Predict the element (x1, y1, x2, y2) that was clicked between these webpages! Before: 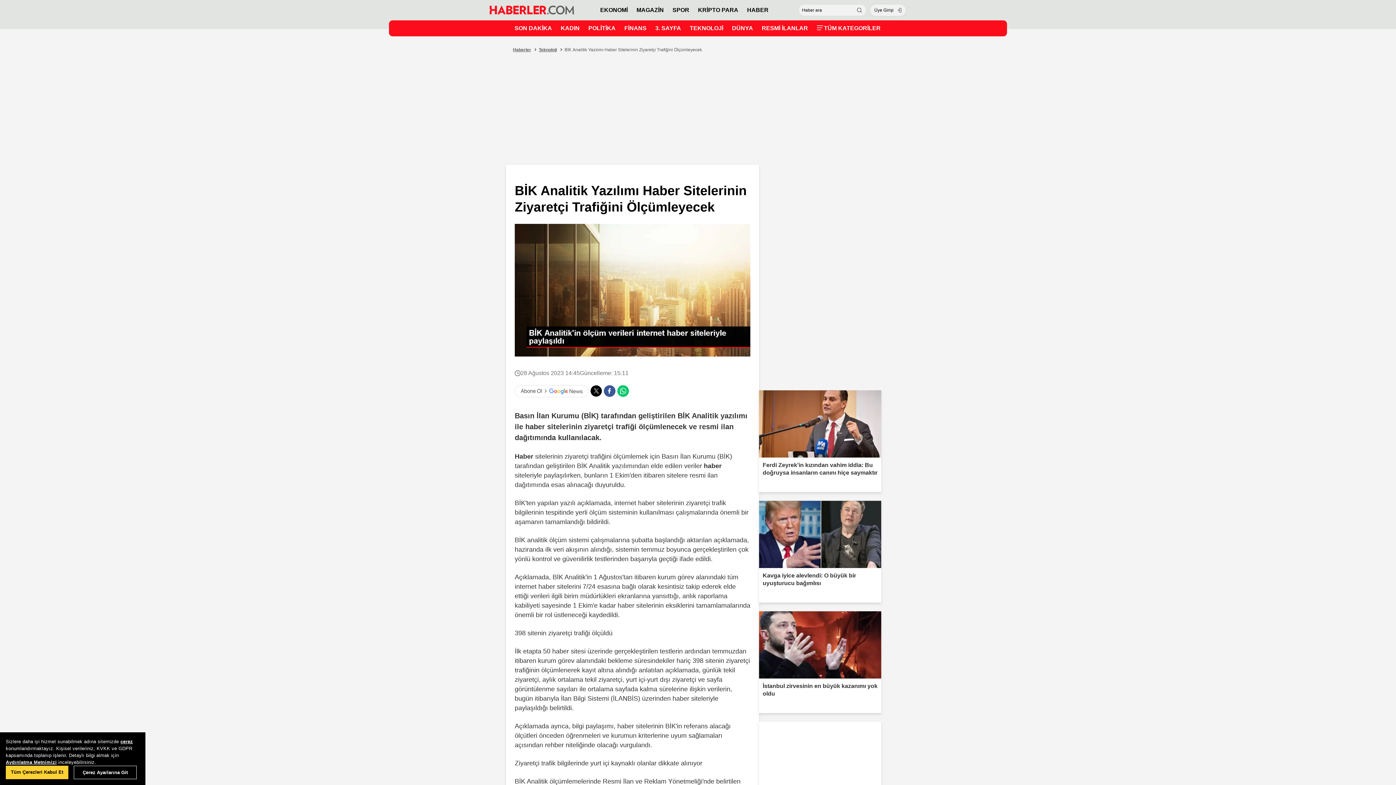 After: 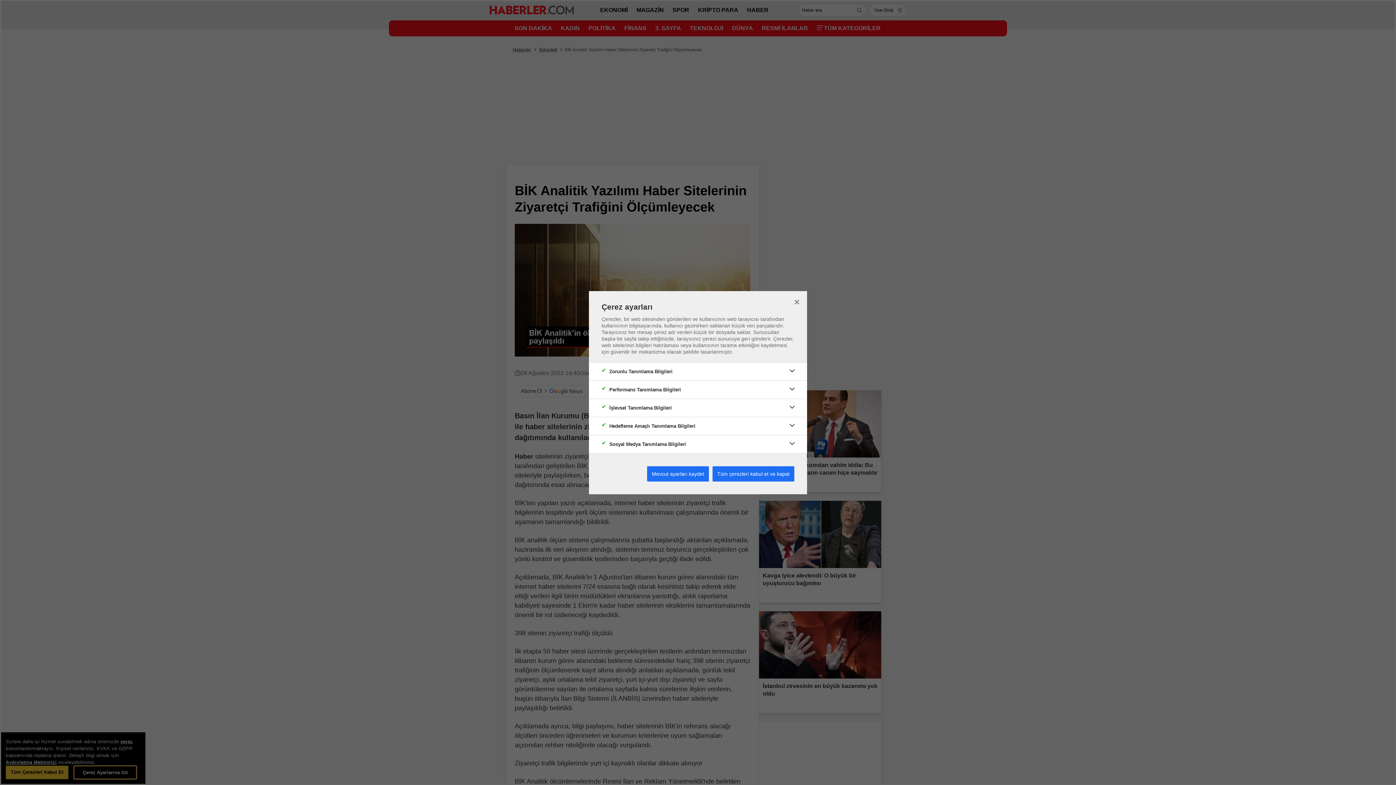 Action: label: Çerez Ayarlarına Git bbox: (73, 766, 136, 779)